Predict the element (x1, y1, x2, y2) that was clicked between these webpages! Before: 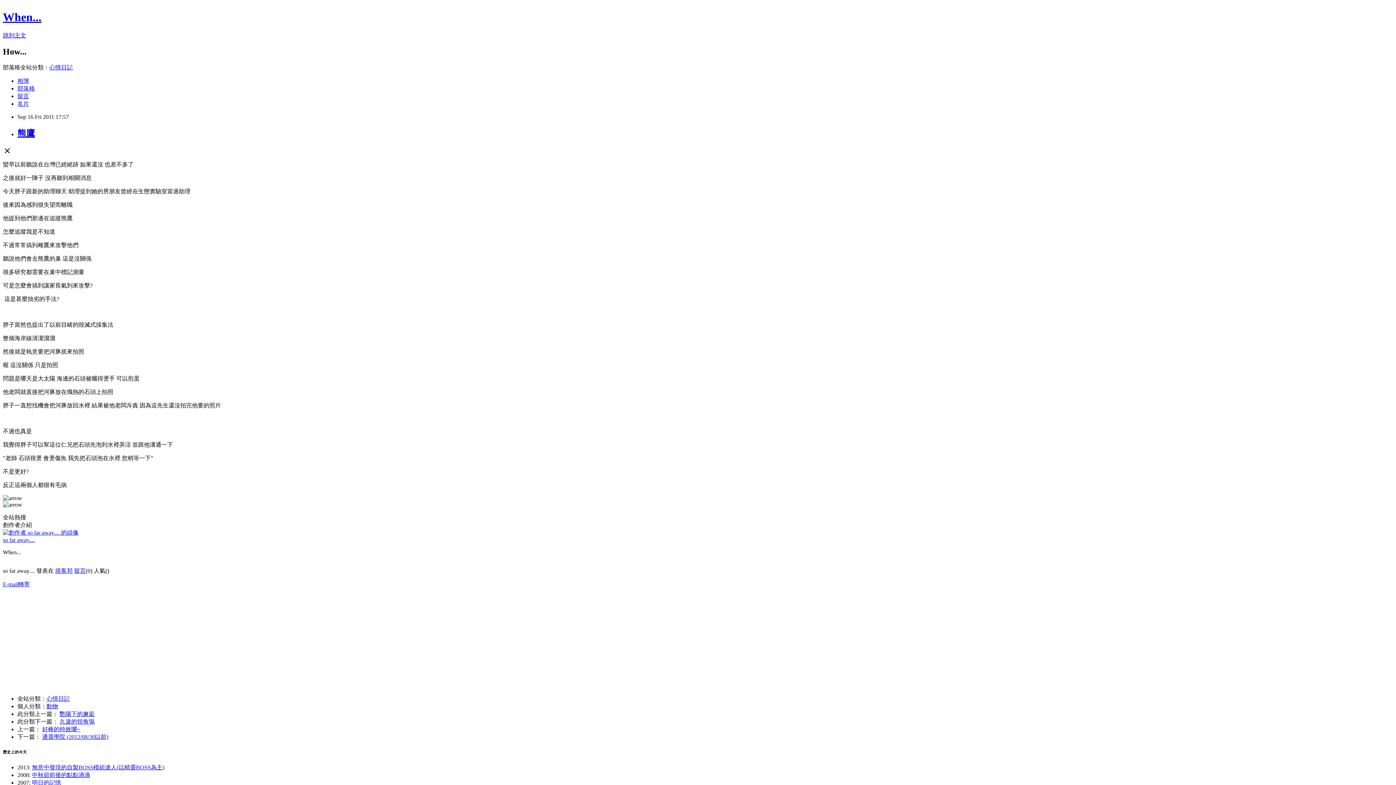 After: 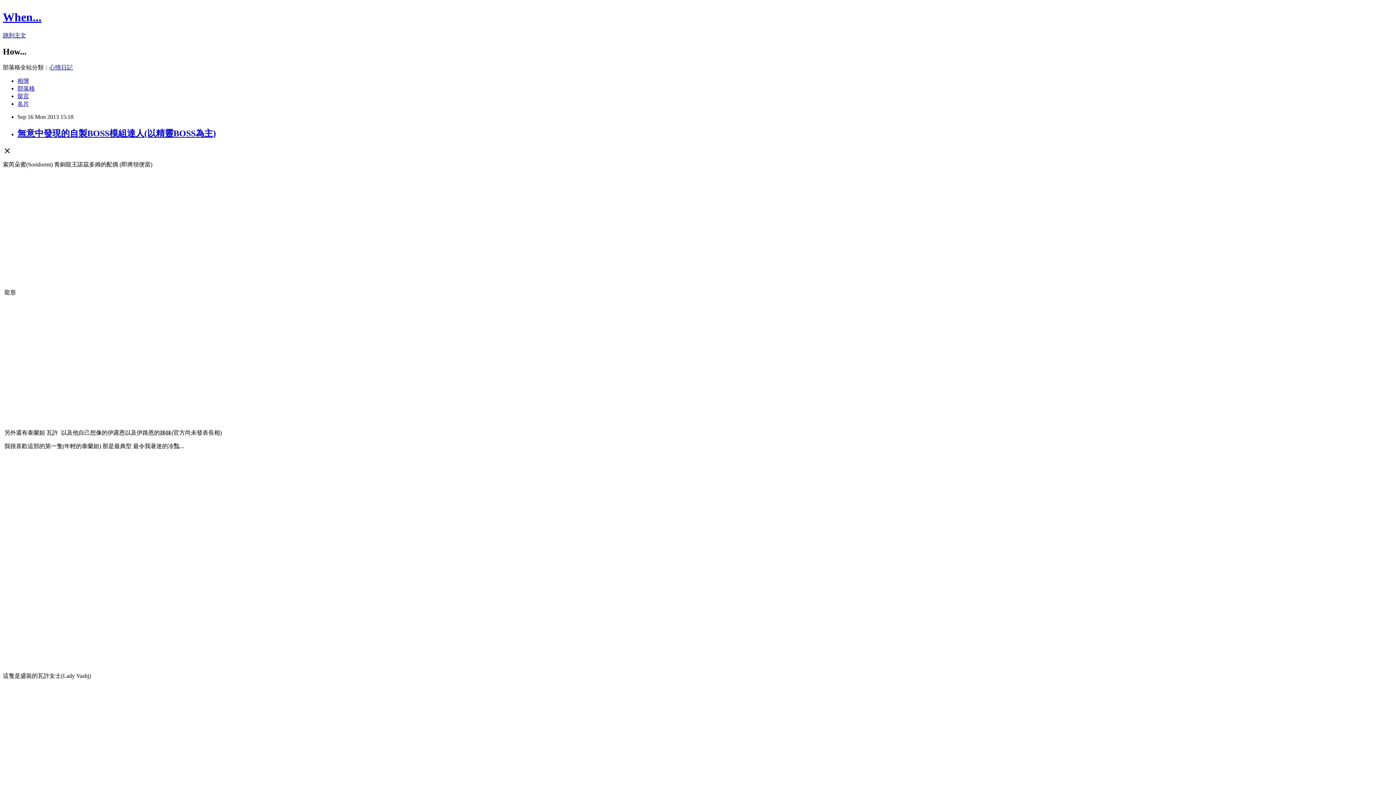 Action: label: 無意中發現的自製BOSS模組達人(以精靈BOSS為主) bbox: (32, 764, 164, 771)